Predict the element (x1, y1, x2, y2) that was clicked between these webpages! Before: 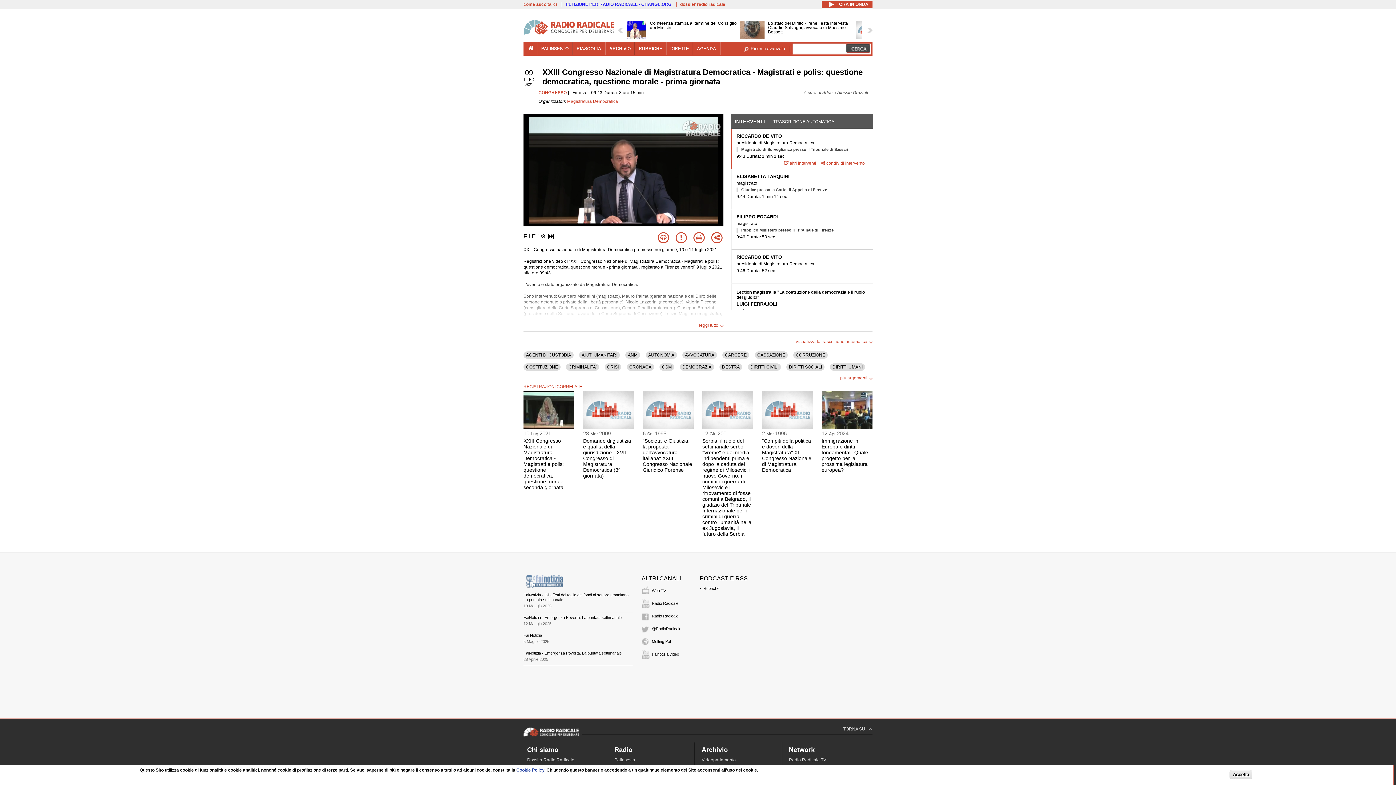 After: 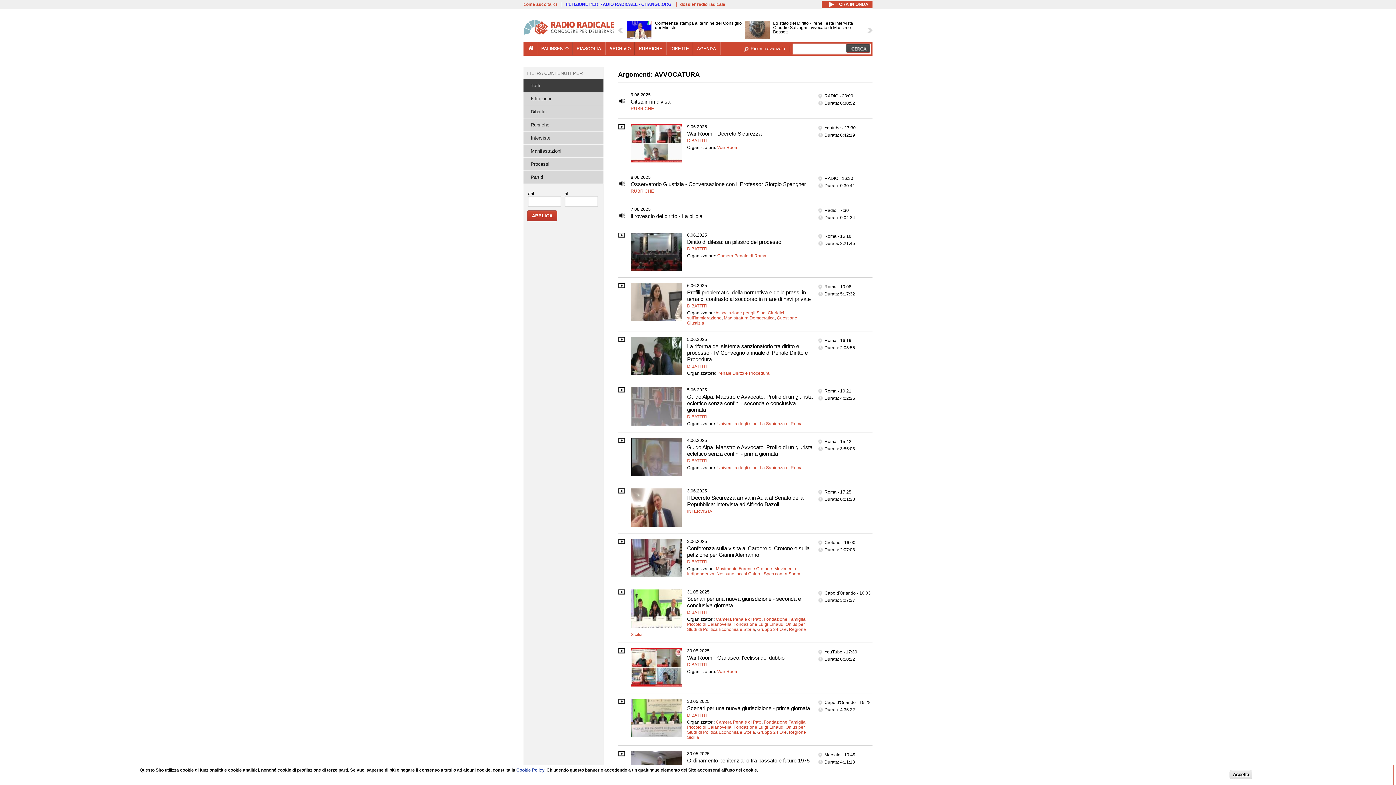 Action: label: AVVOCATURA bbox: (685, 352, 714, 357)